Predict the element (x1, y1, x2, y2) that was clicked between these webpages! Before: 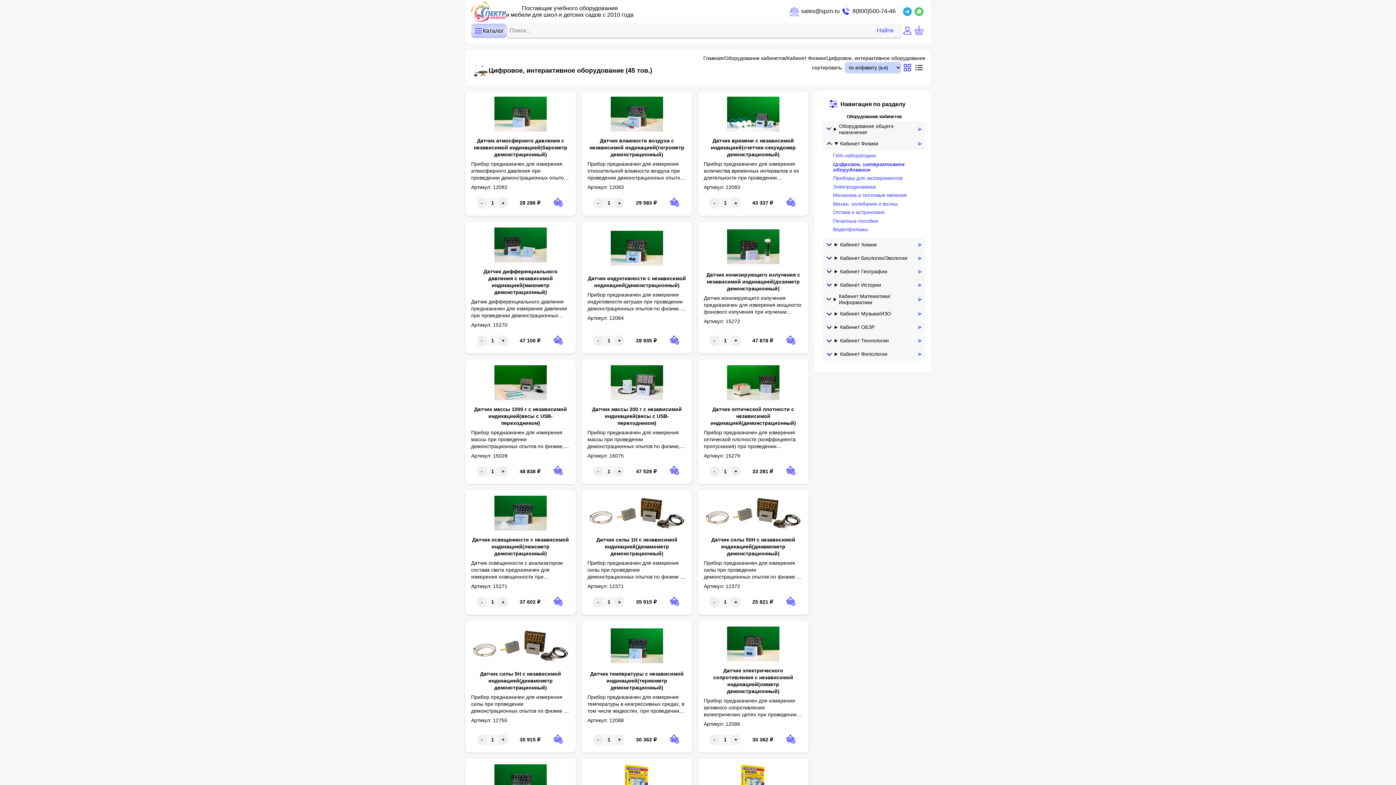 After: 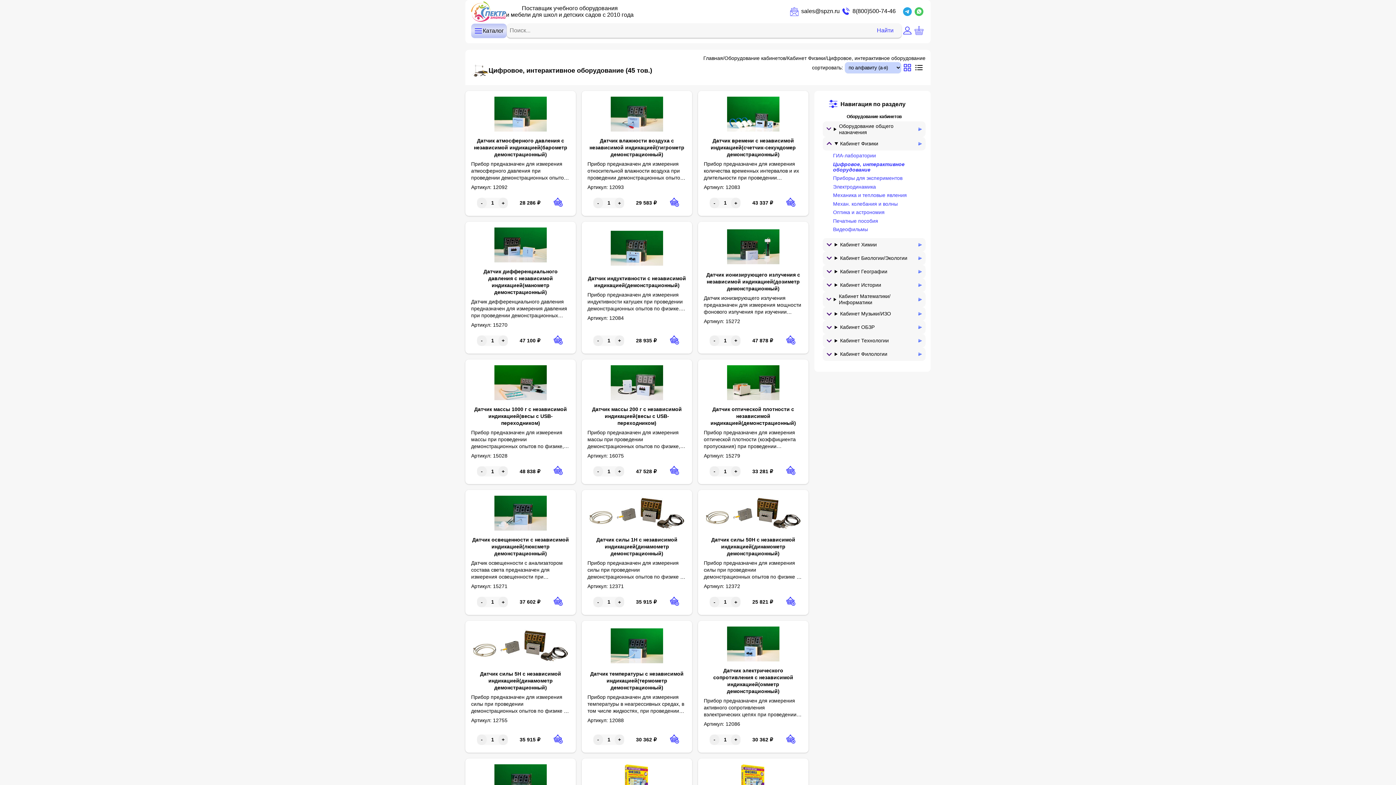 Action: bbox: (913, 5, 925, 17)